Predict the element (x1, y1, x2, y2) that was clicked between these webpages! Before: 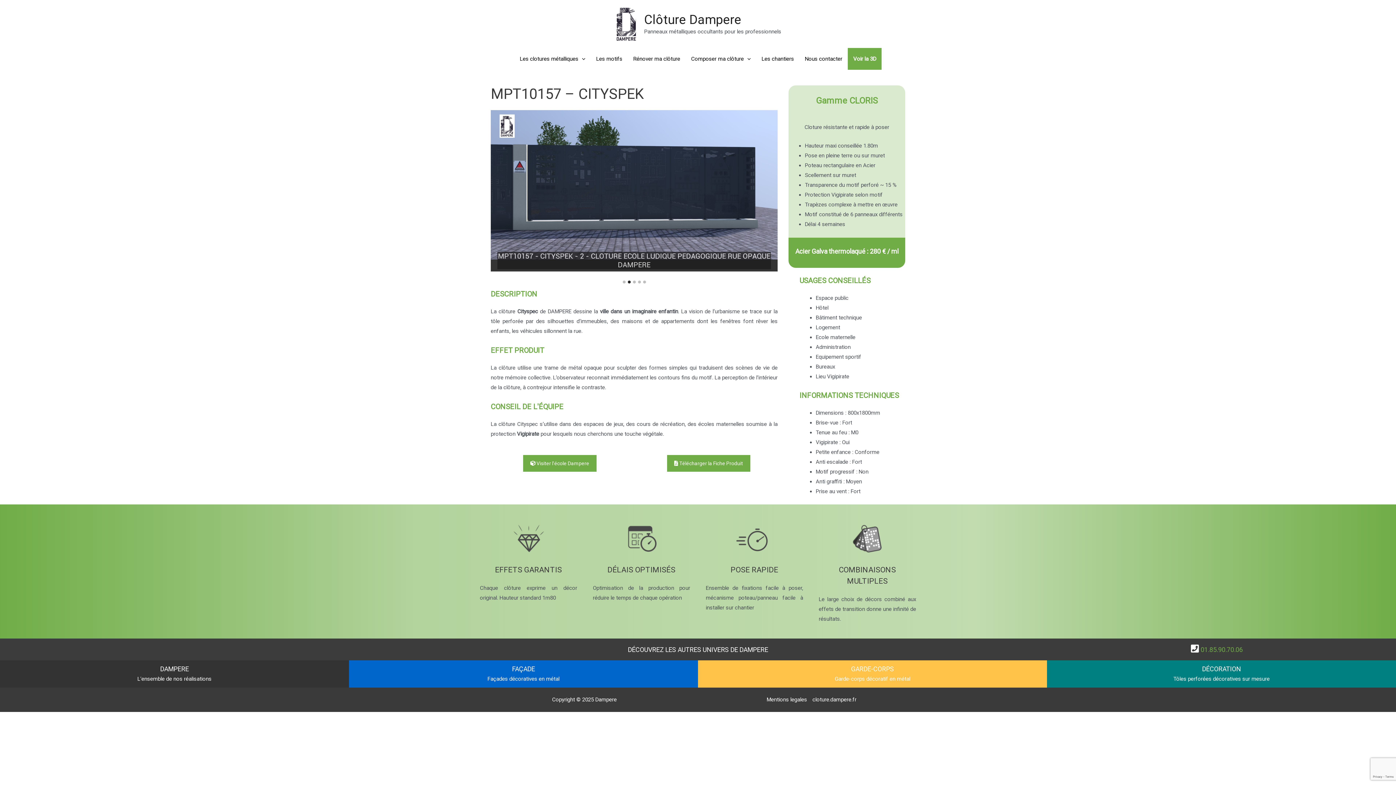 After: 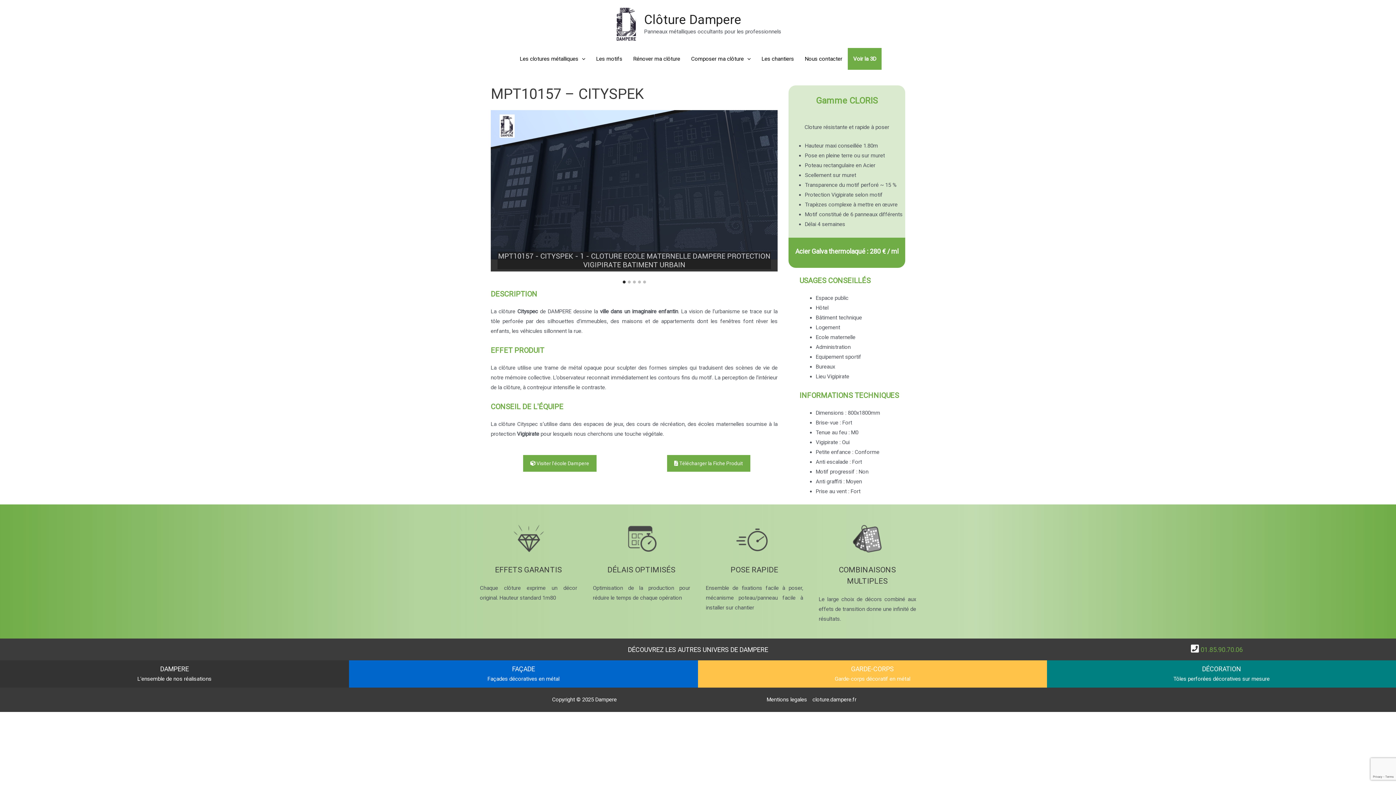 Action: bbox: (137, 676, 211, 682) label: L'ensemble de nos réalisations